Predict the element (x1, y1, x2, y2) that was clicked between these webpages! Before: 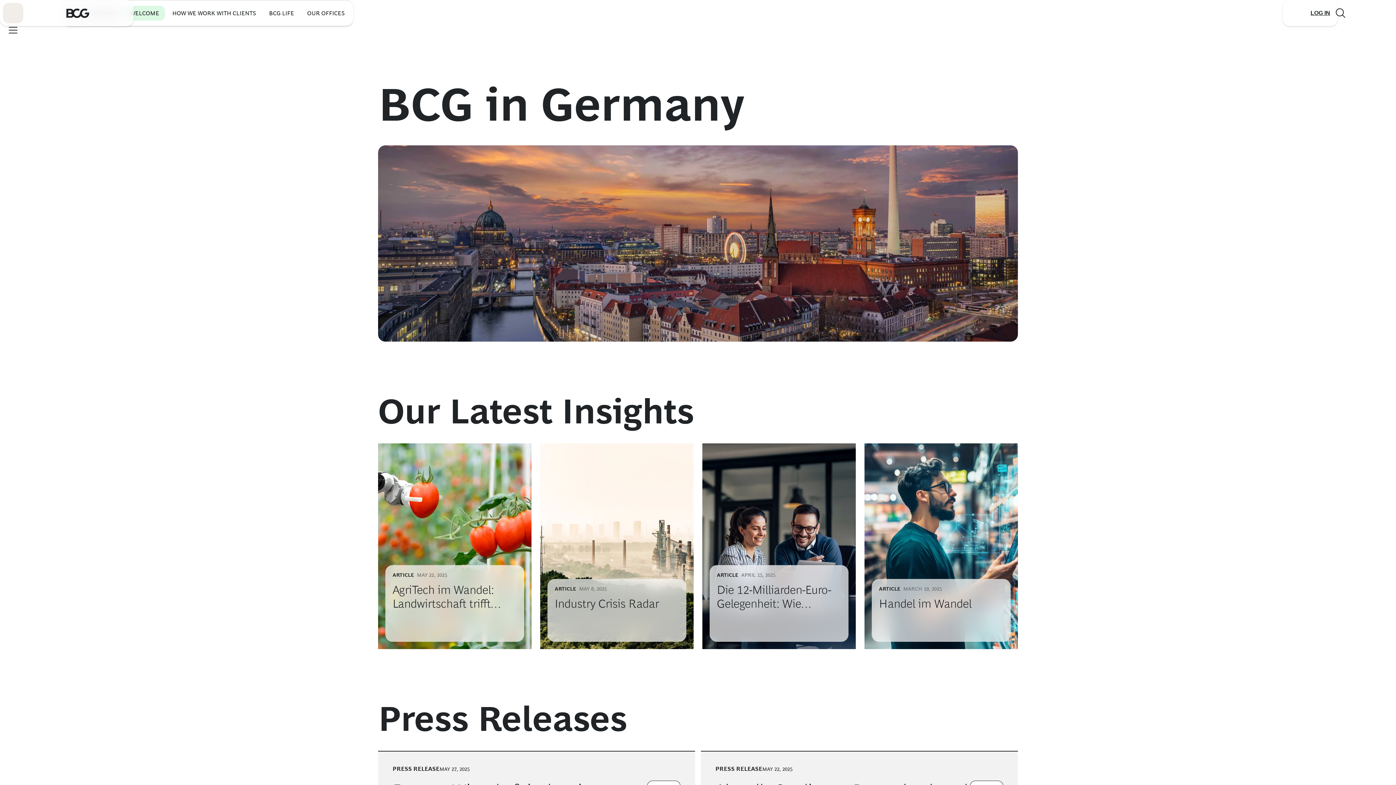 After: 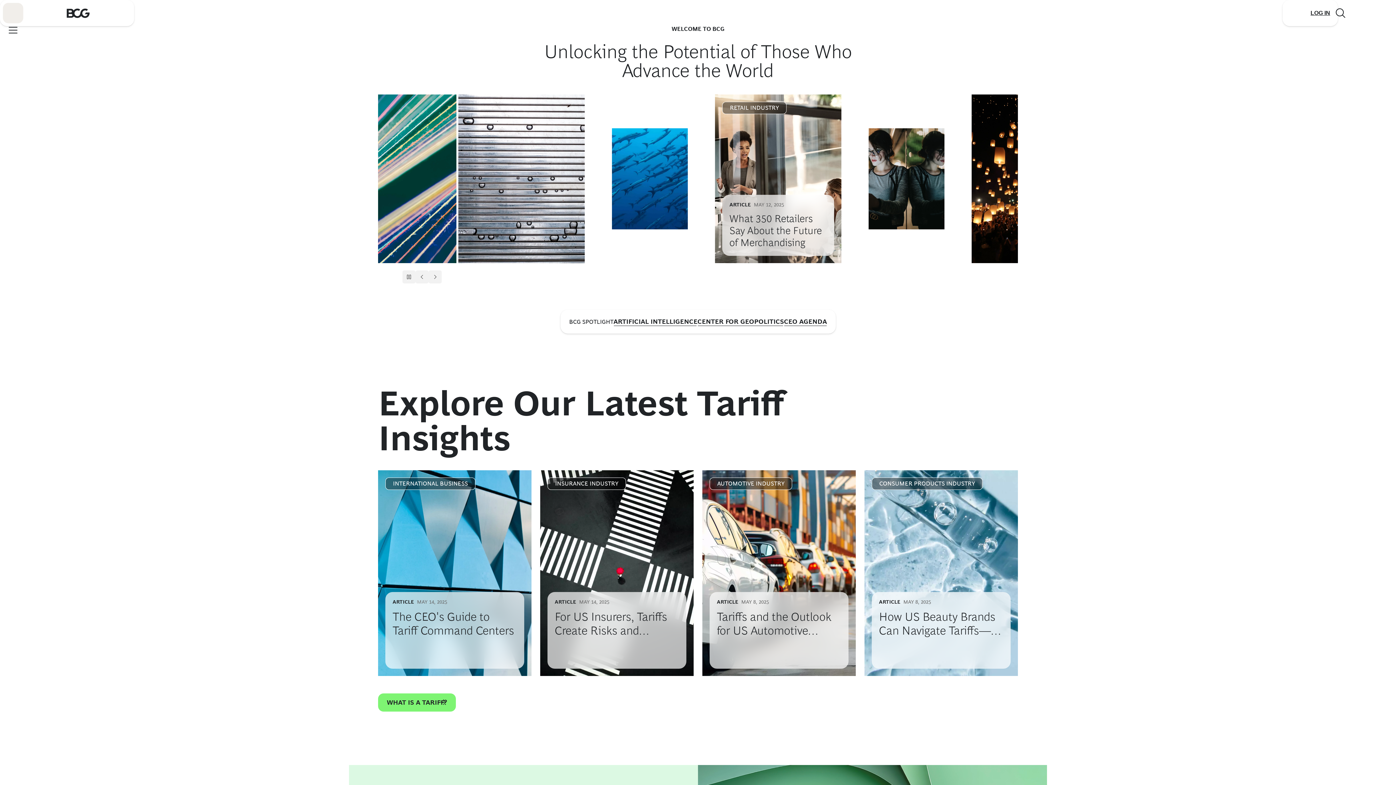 Action: label: Link to BCG home page bbox: (23, 0, 132, 25)